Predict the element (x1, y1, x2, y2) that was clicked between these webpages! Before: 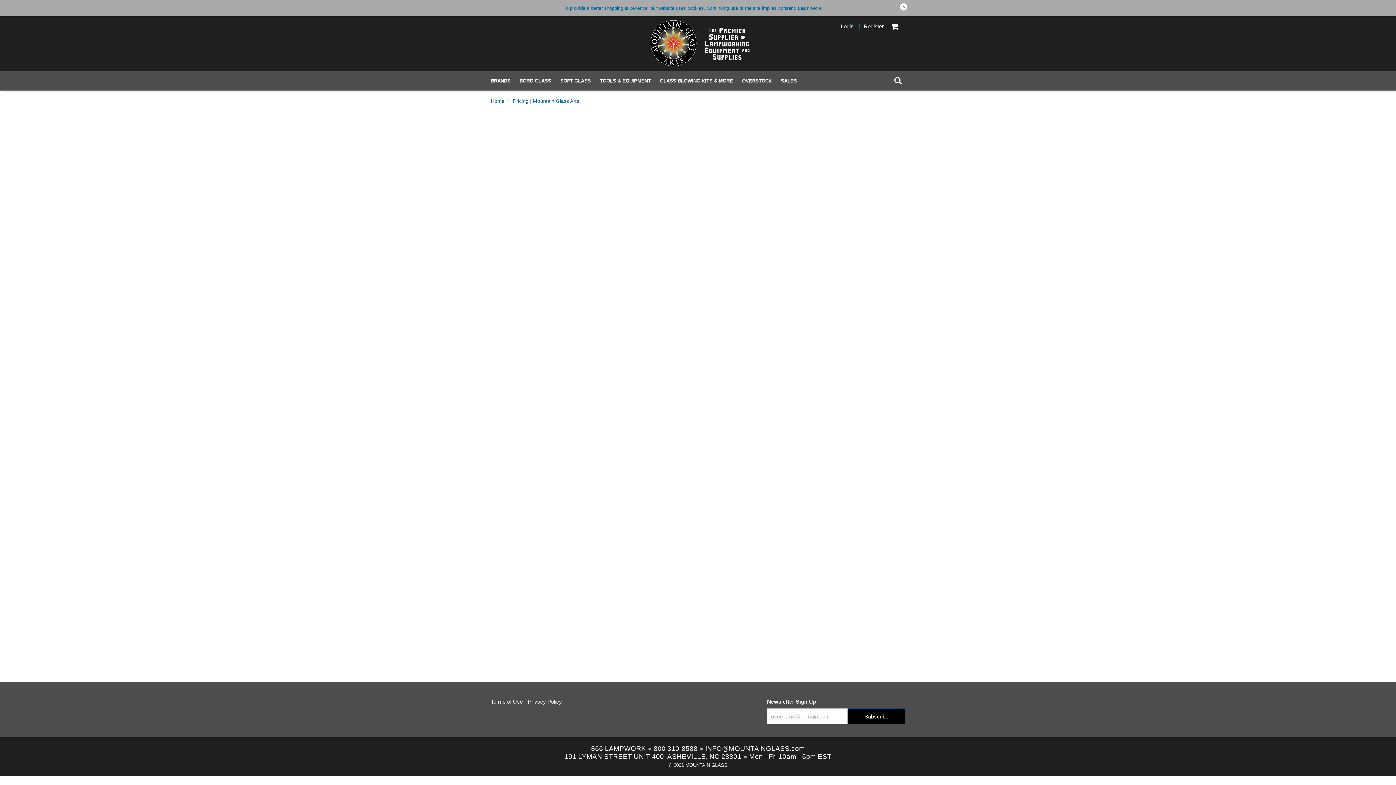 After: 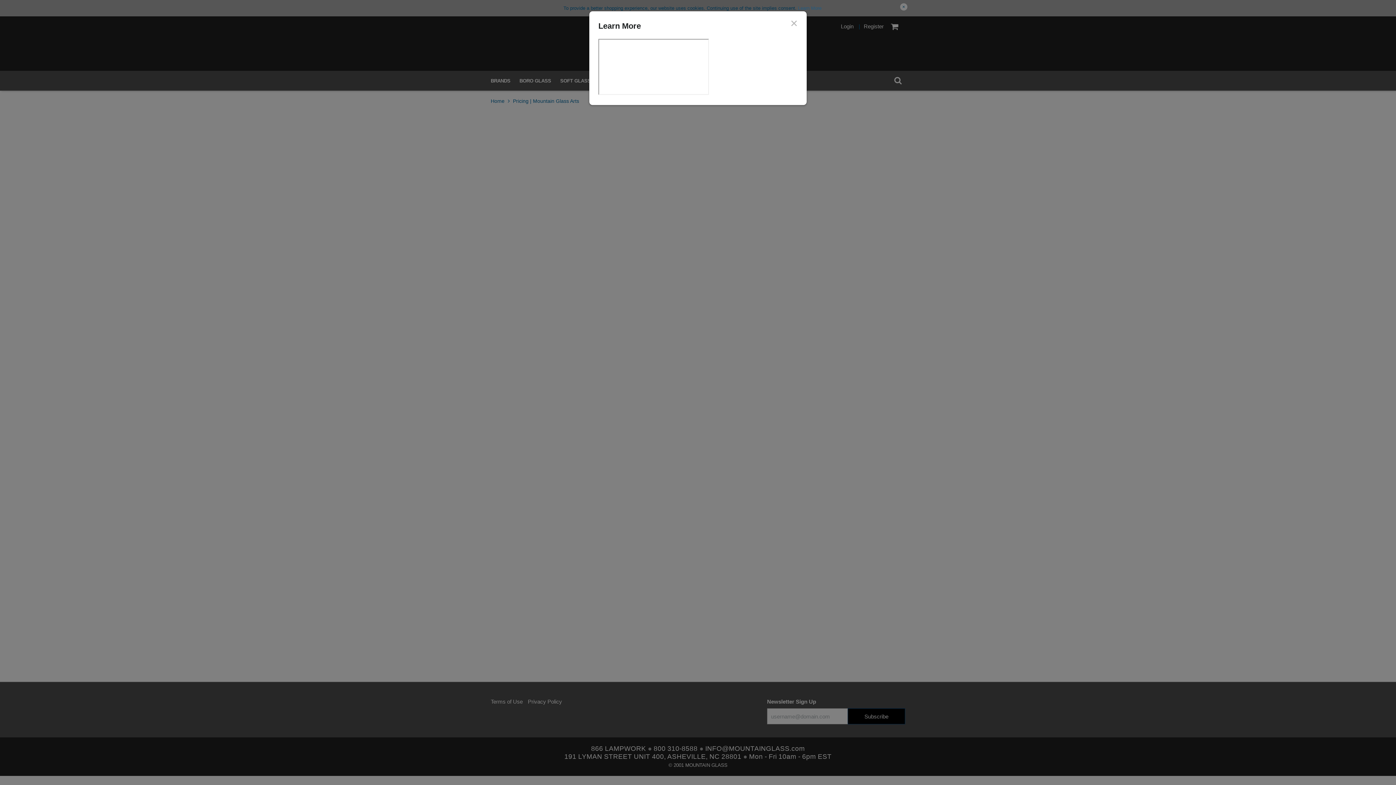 Action: label: Learn More bbox: (798, 5, 821, 10)